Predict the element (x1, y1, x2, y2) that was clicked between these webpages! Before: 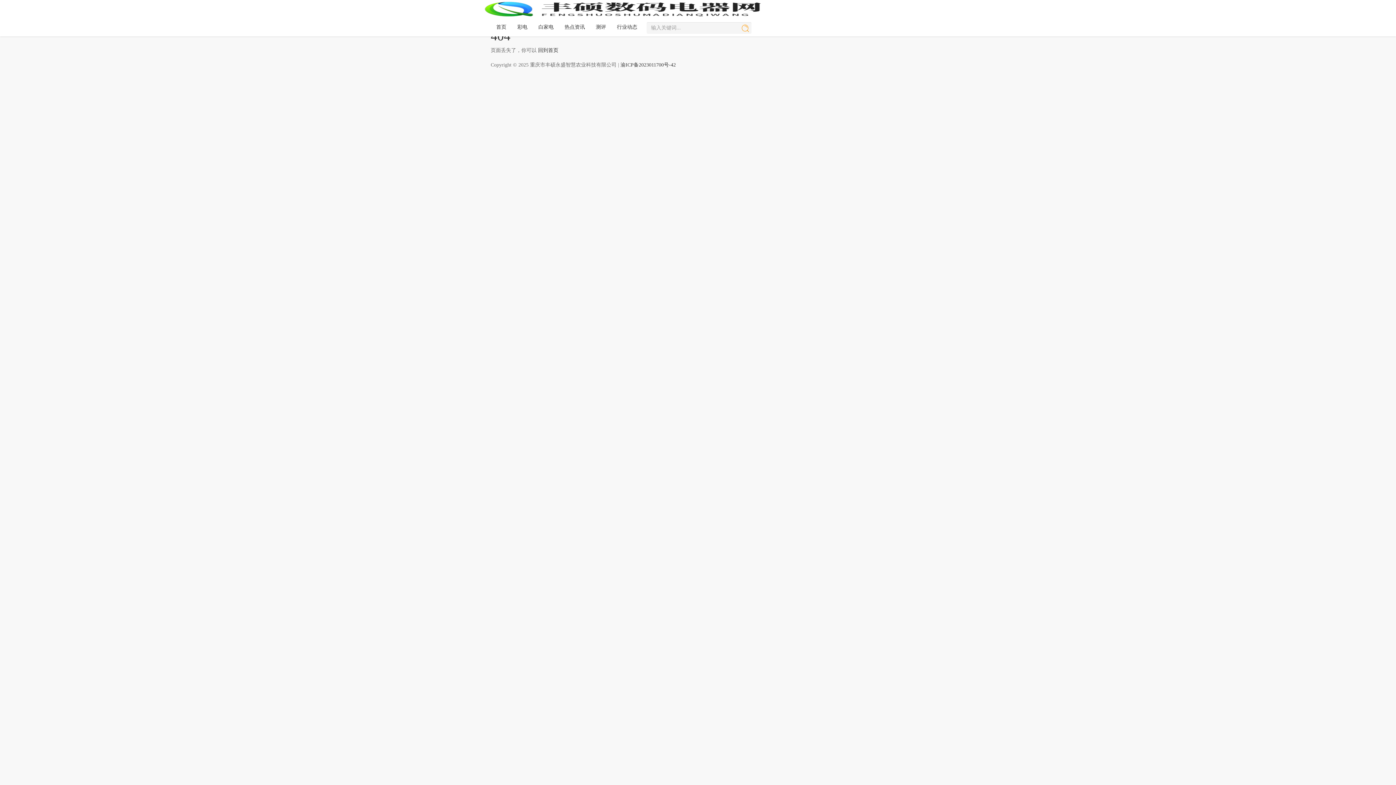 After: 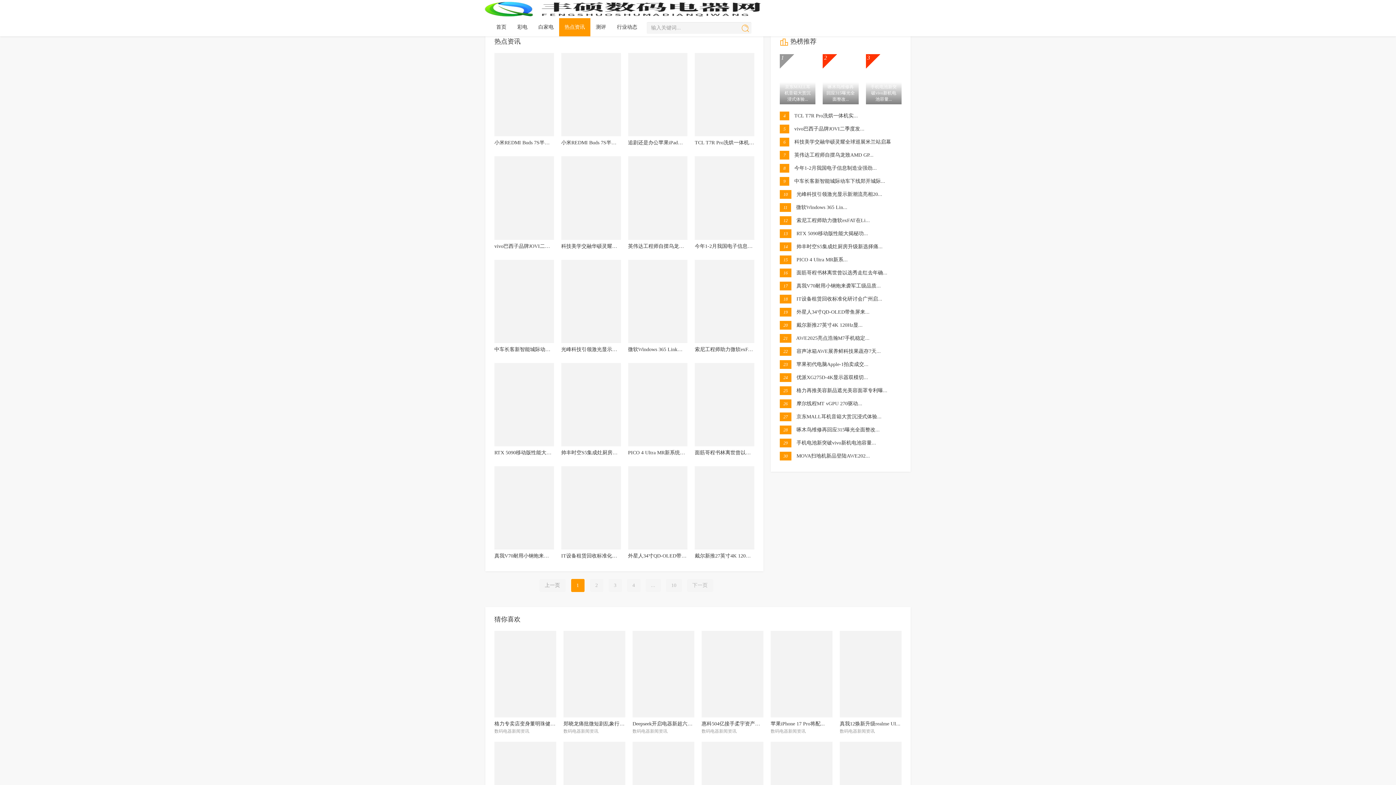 Action: label: 热点资讯 bbox: (559, 18, 590, 36)